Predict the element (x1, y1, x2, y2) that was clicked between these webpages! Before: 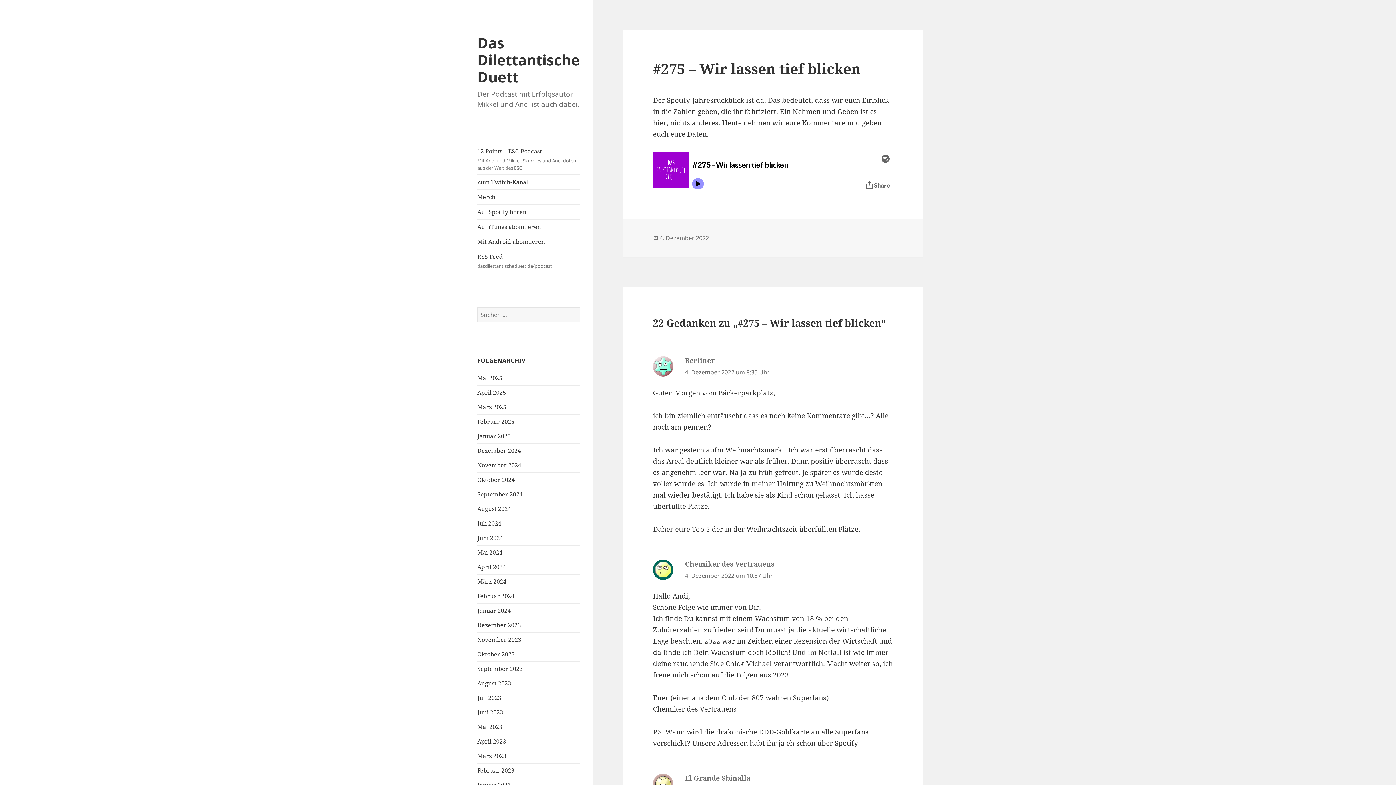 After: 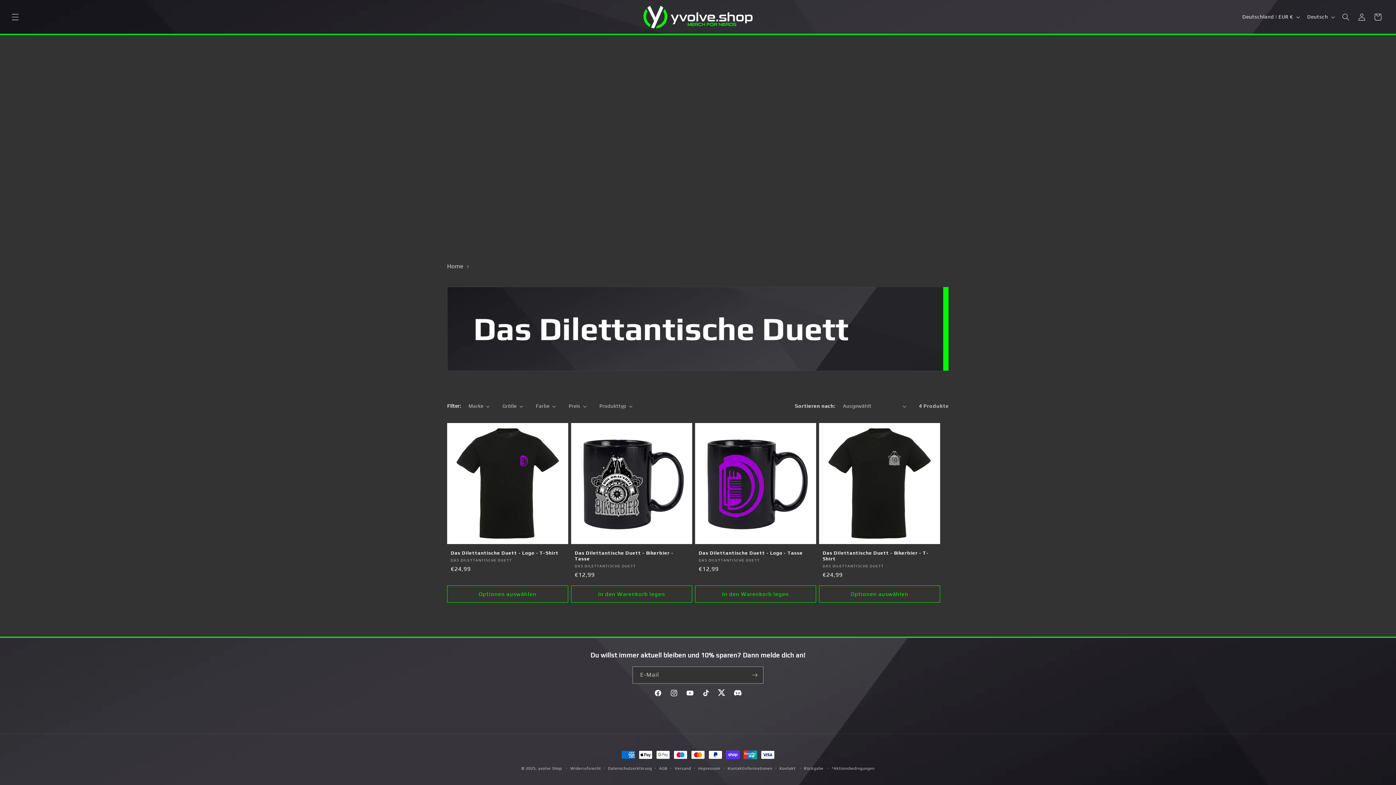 Action: label: Merch bbox: (477, 189, 580, 204)